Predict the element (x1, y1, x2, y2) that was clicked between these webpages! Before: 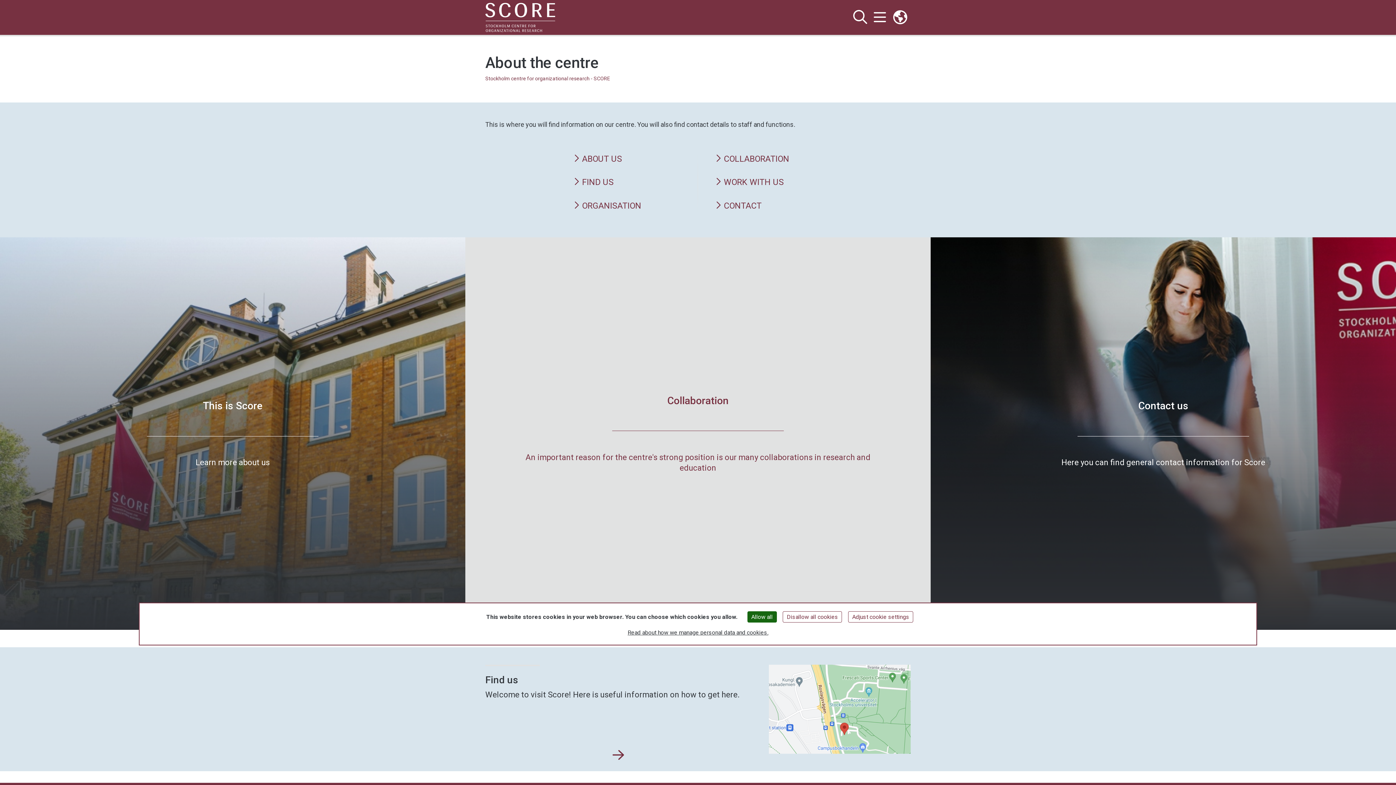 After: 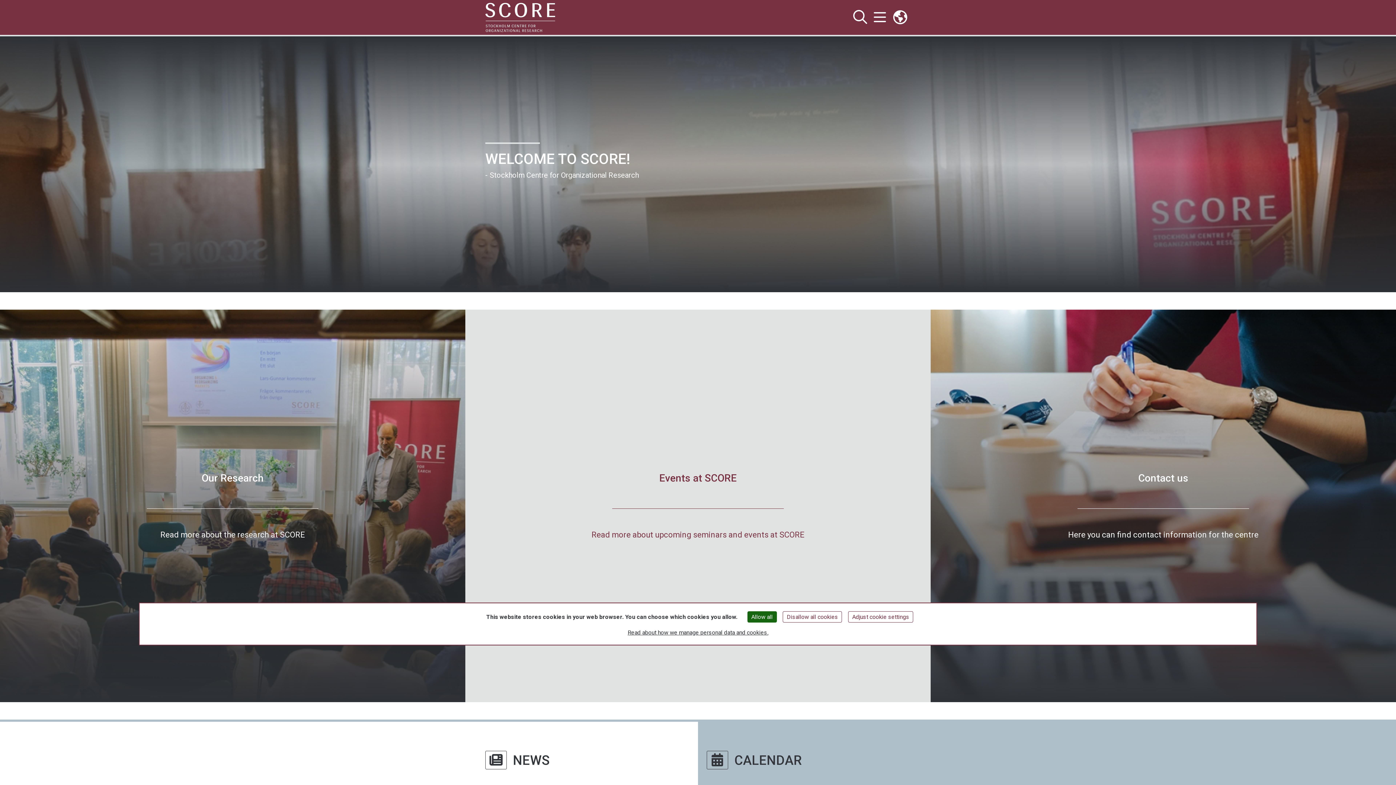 Action: bbox: (485, 2, 560, 32)